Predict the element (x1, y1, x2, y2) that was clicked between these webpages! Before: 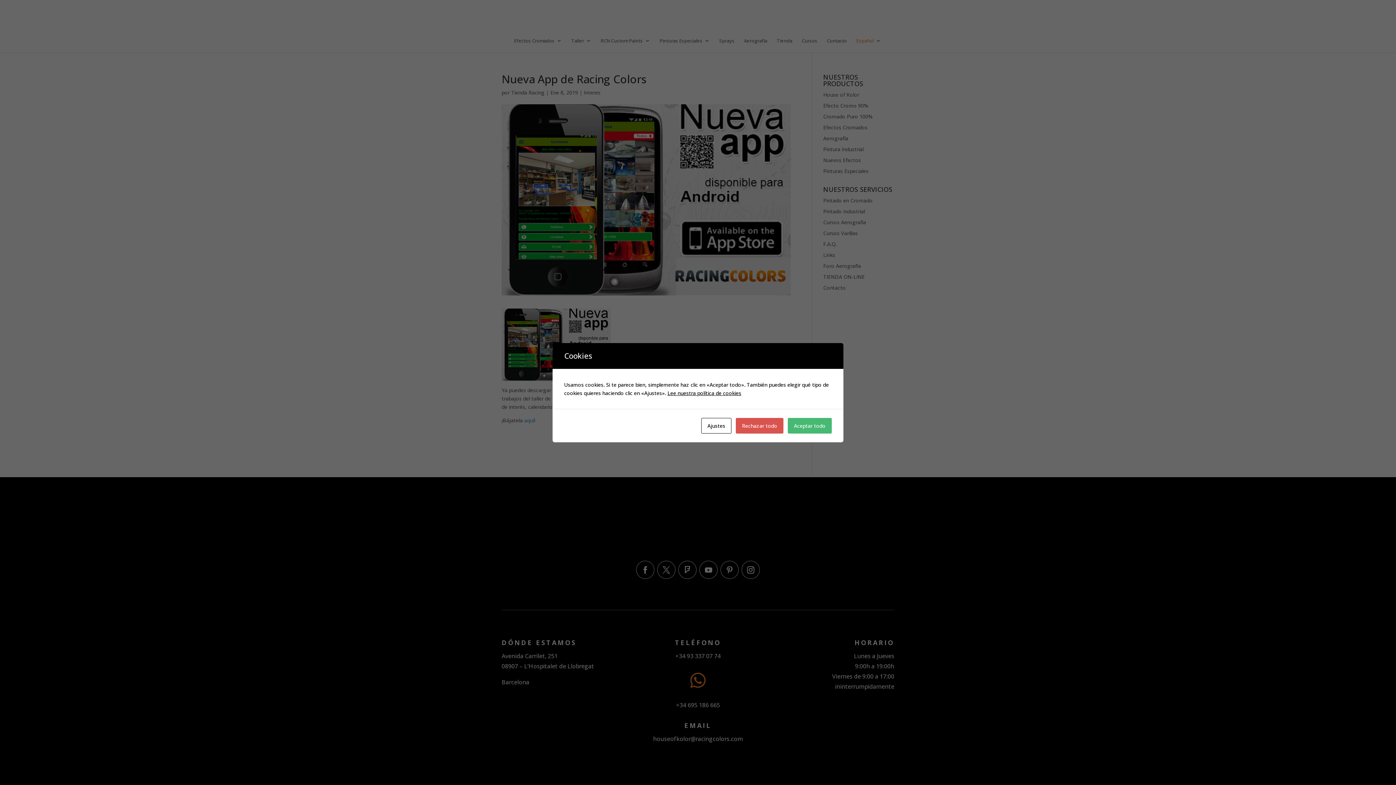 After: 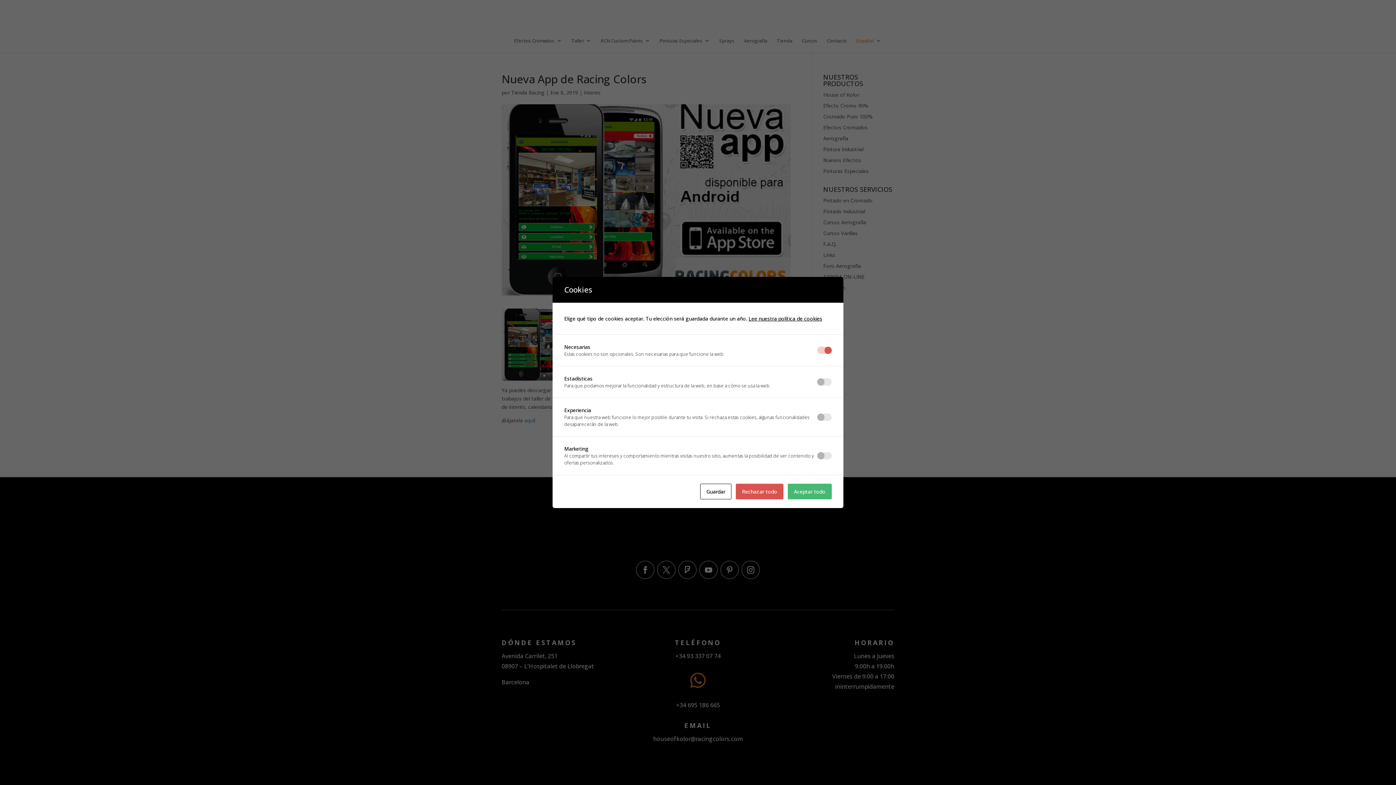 Action: bbox: (701, 418, 731, 433) label: Ajustes